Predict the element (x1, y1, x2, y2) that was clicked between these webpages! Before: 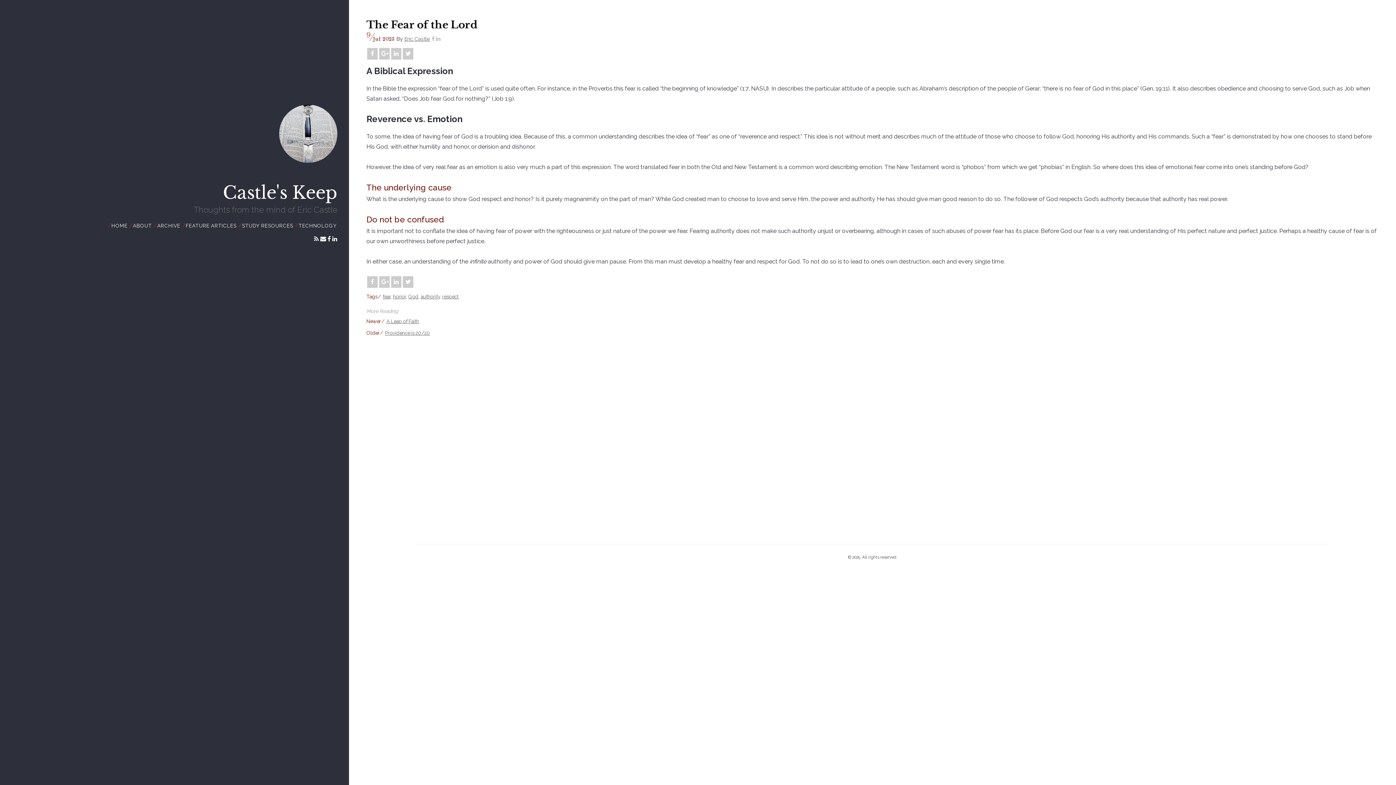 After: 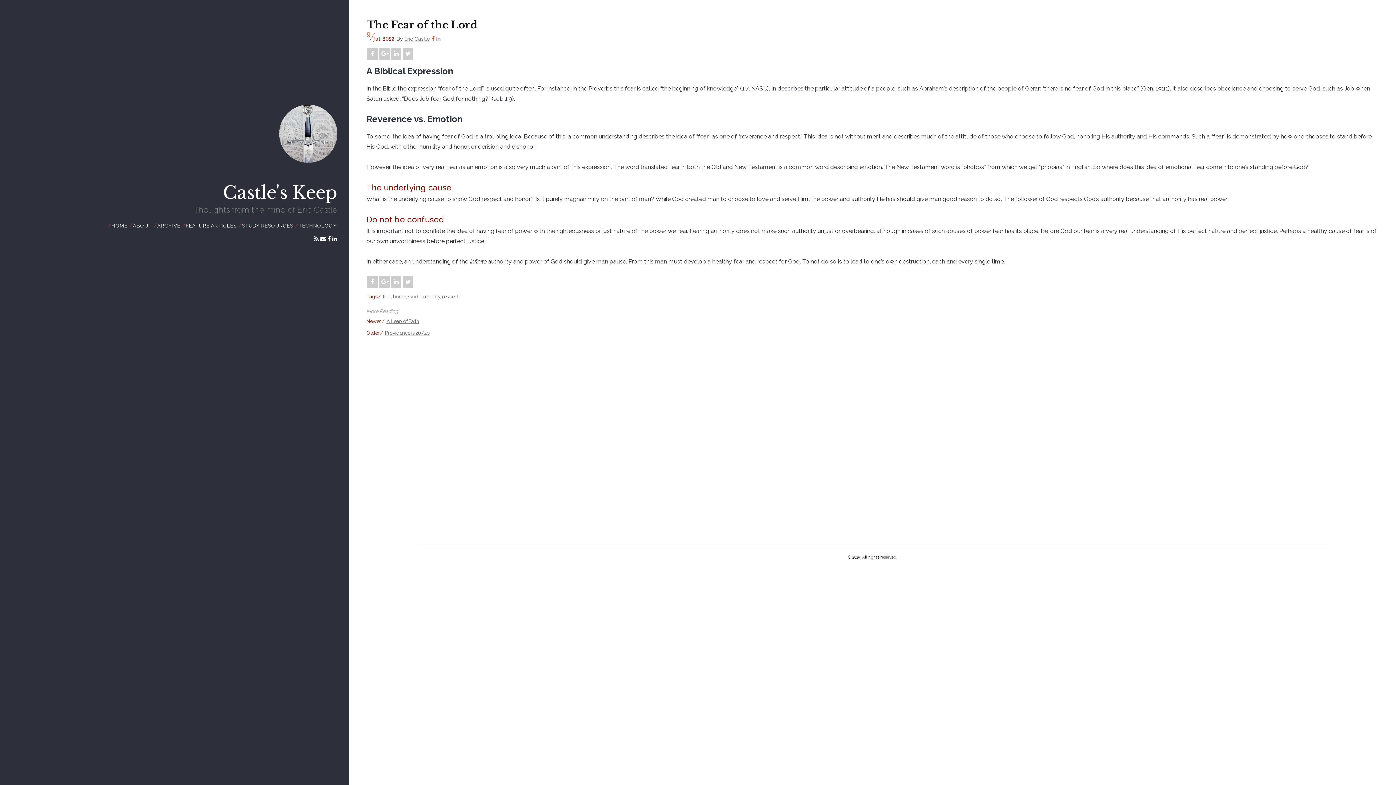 Action: bbox: (431, 35, 434, 42)